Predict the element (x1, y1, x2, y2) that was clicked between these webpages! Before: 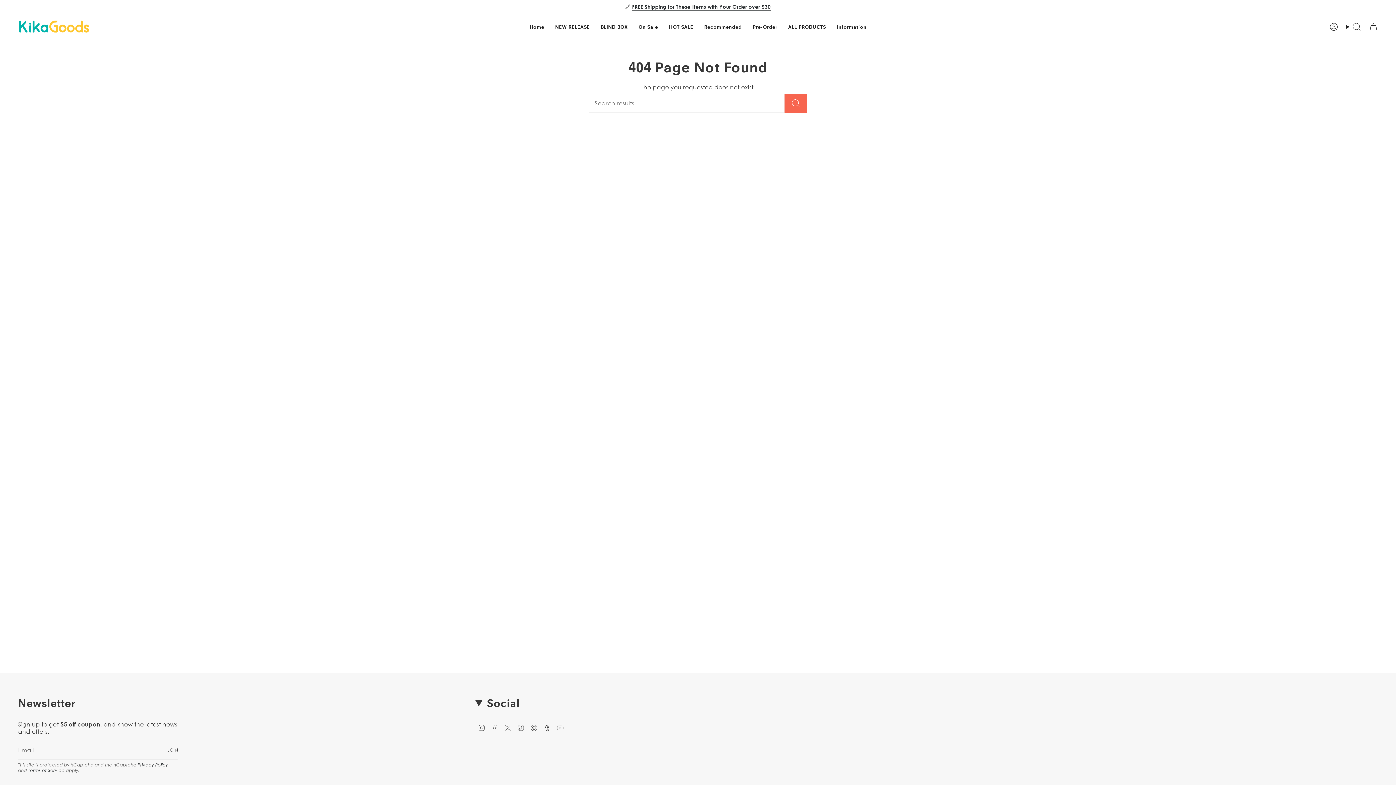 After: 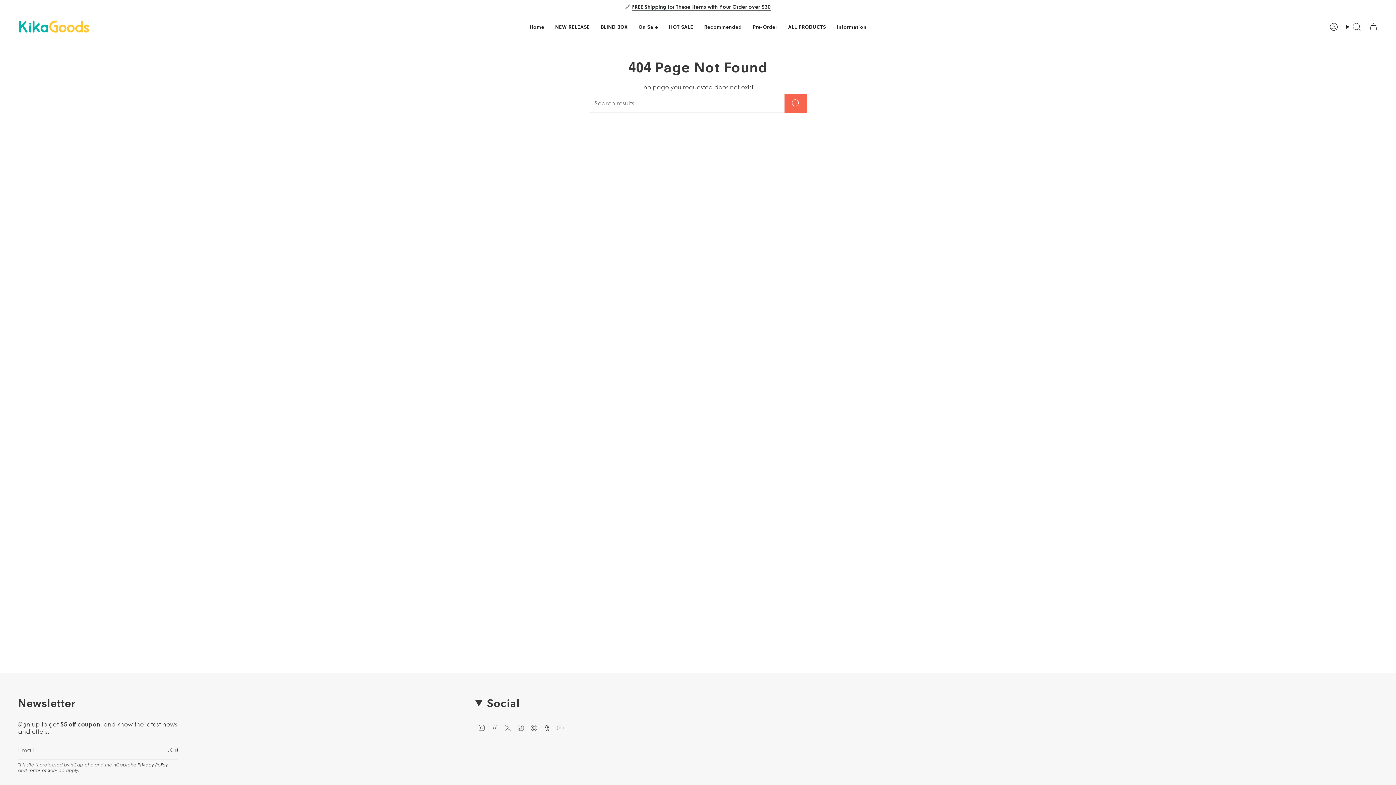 Action: label: Pinterest bbox: (530, 724, 537, 731)